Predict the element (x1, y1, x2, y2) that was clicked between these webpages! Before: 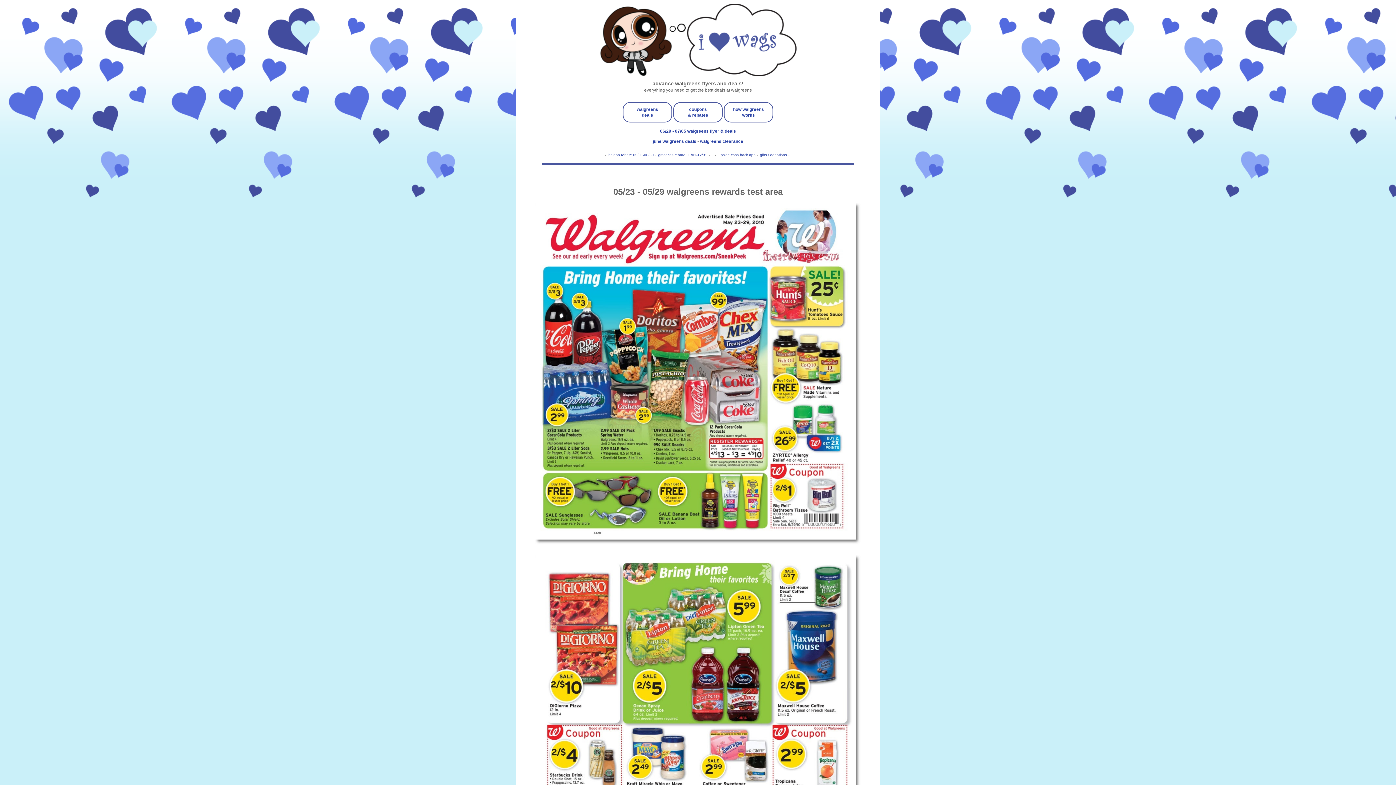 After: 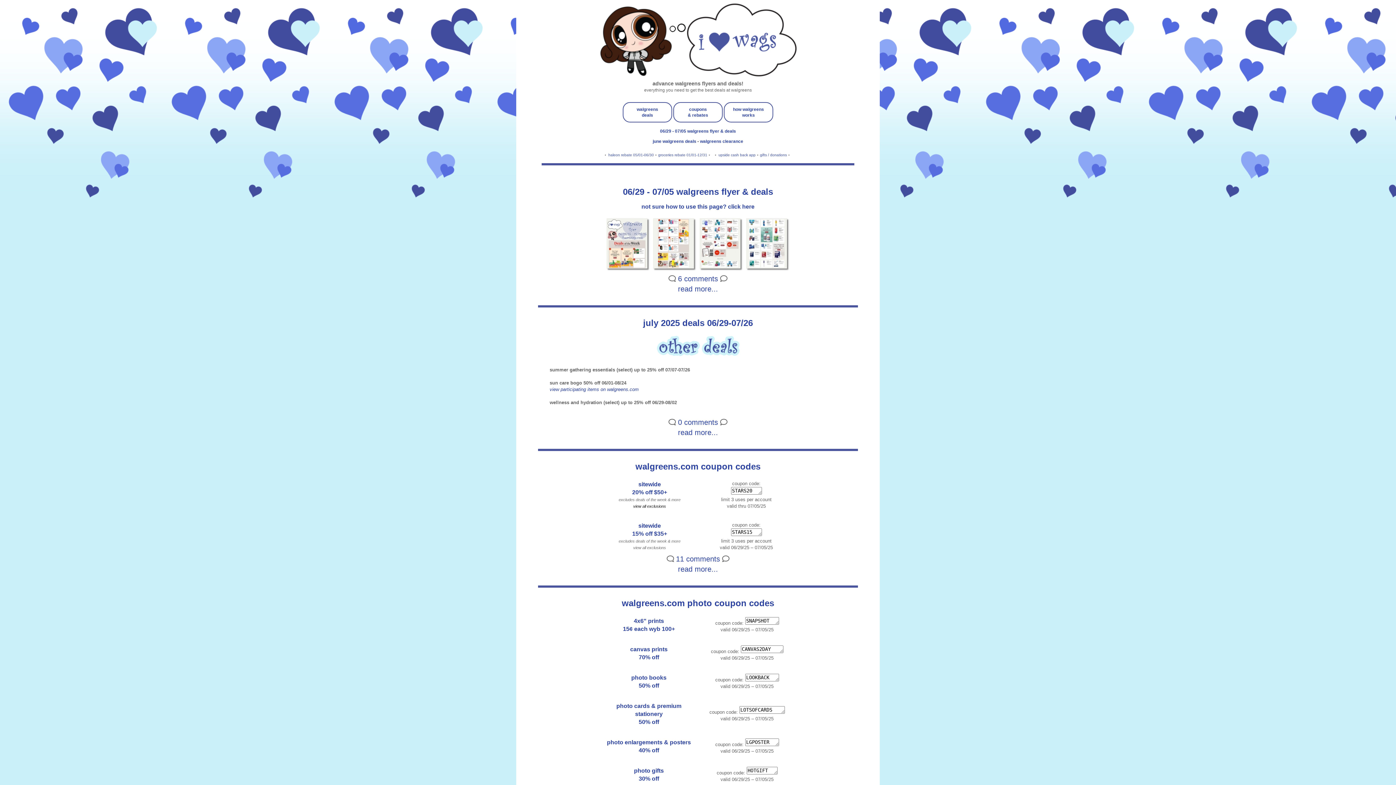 Action: bbox: (530, 3, 865, 76)